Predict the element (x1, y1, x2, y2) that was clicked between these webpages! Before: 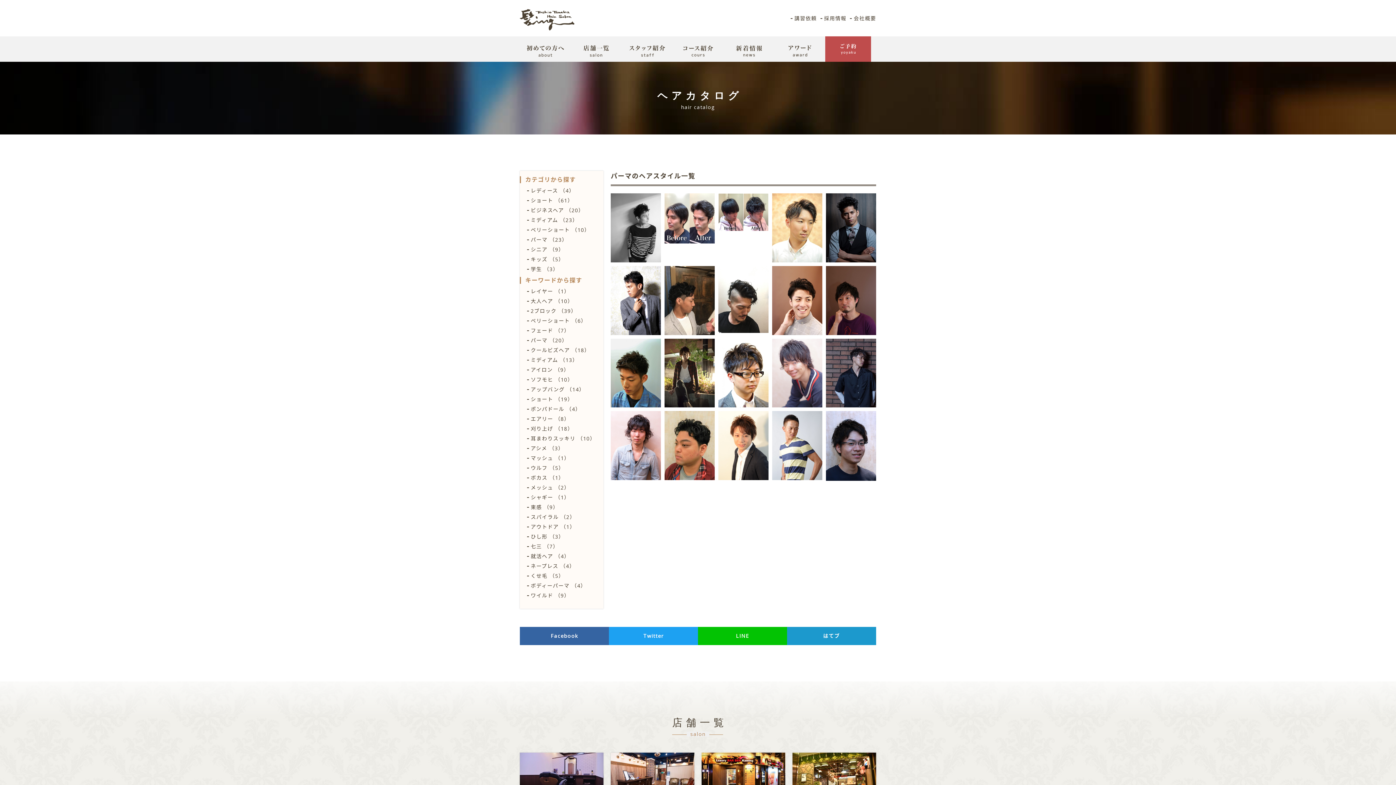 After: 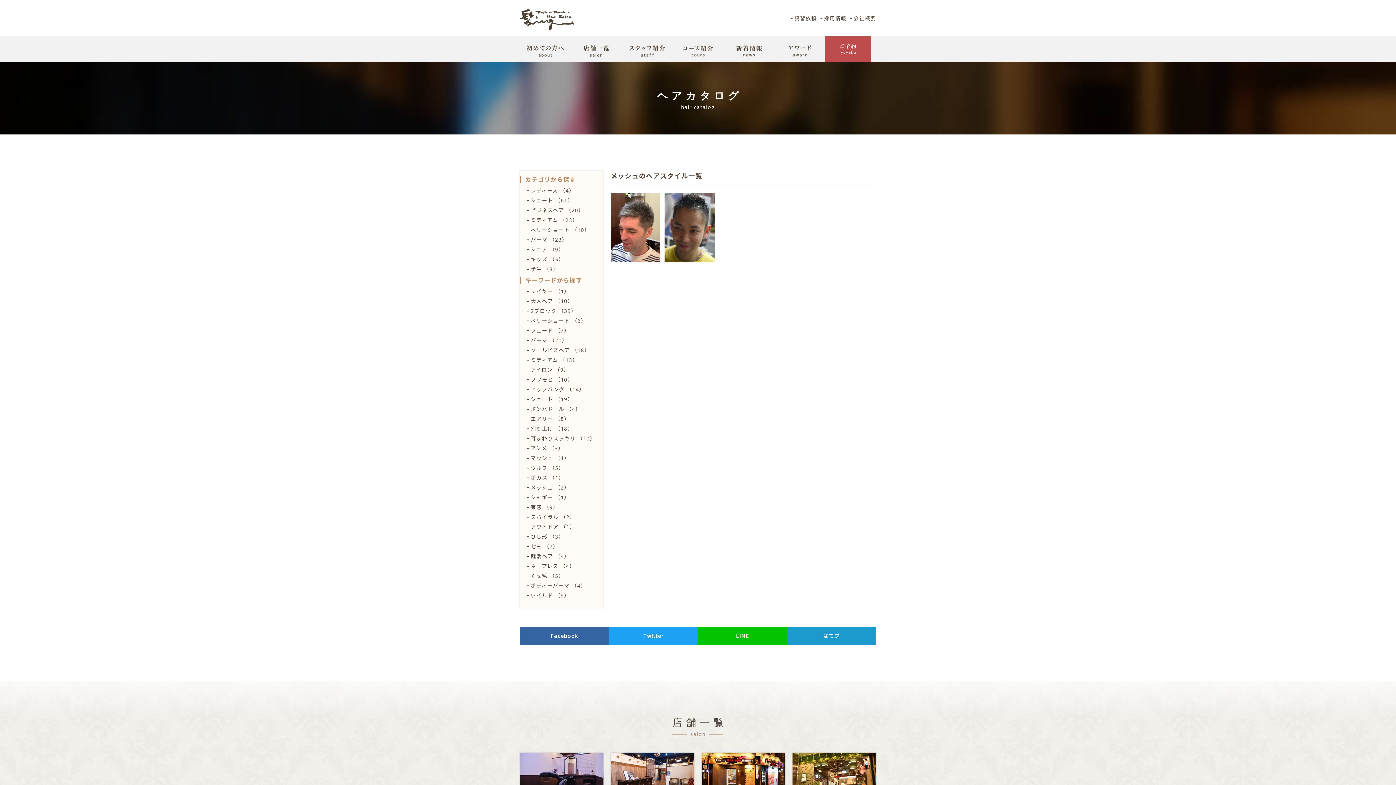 Action: bbox: (525, 484, 569, 492) label: メッシュ （2）